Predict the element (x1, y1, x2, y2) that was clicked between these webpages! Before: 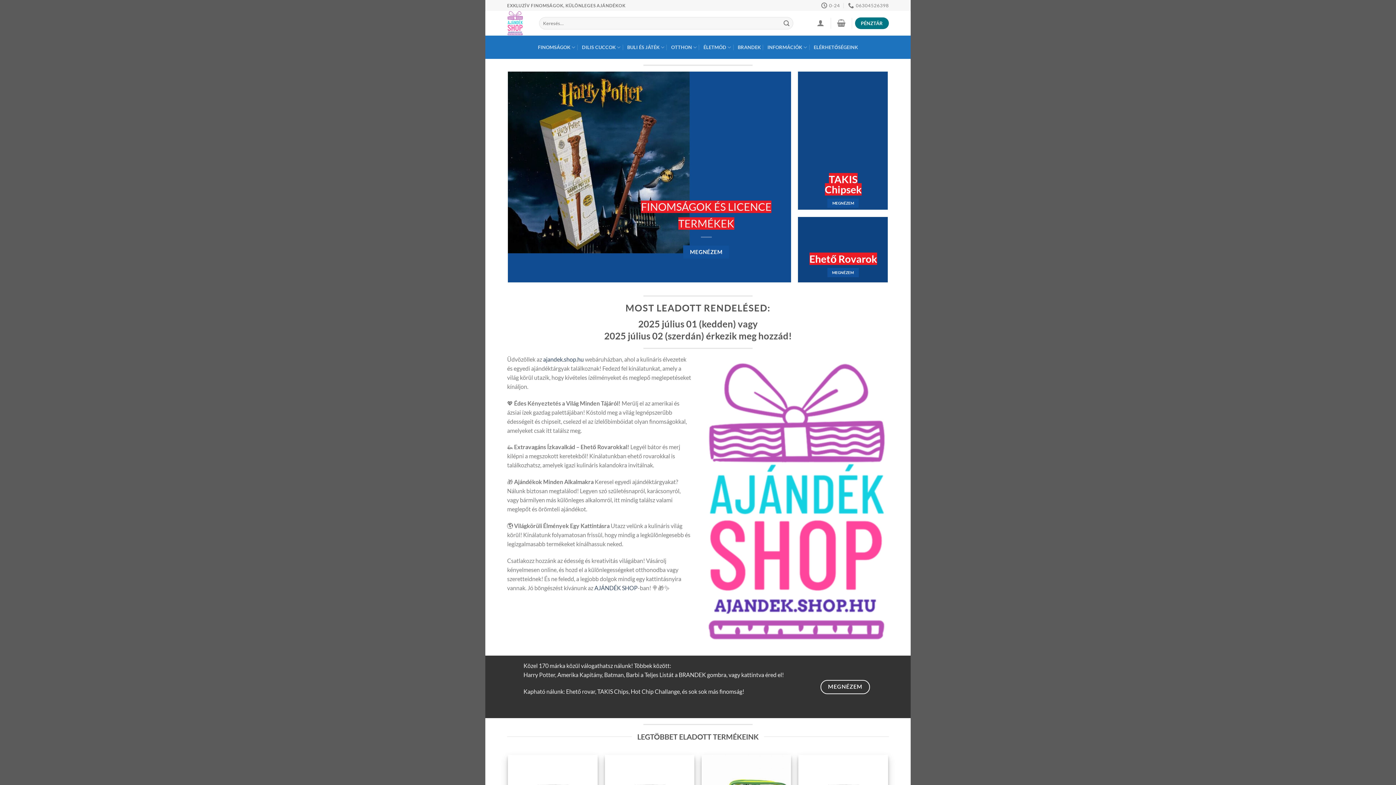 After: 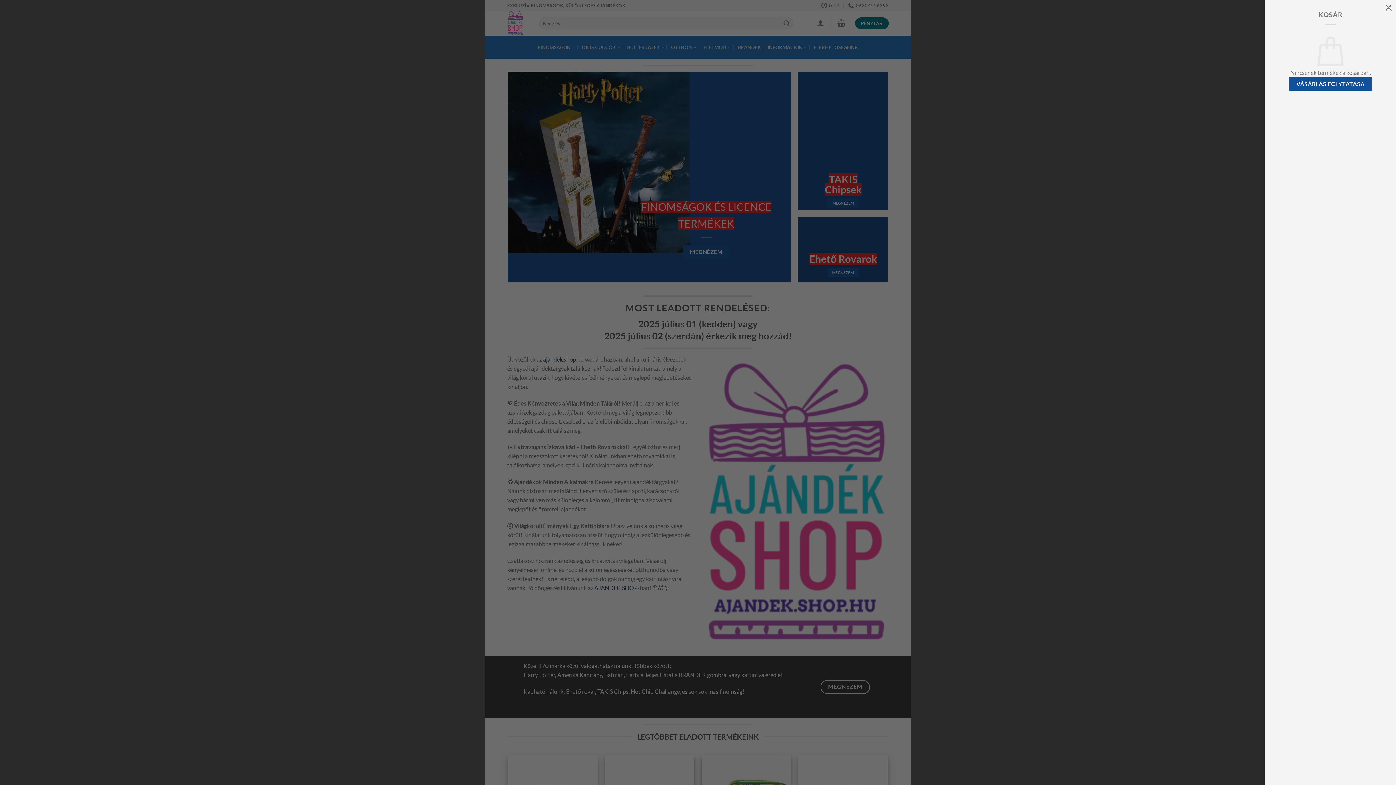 Action: bbox: (833, 18, 849, 27)